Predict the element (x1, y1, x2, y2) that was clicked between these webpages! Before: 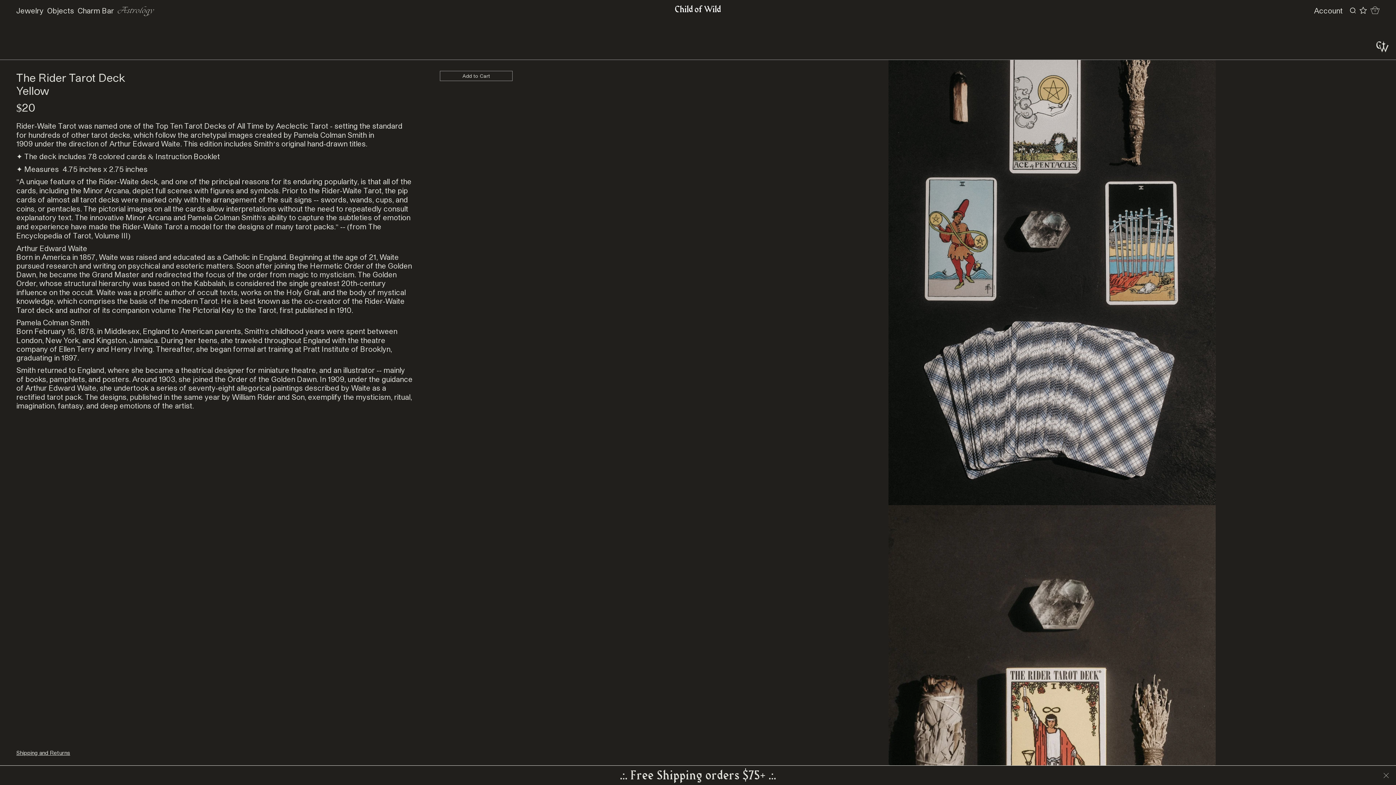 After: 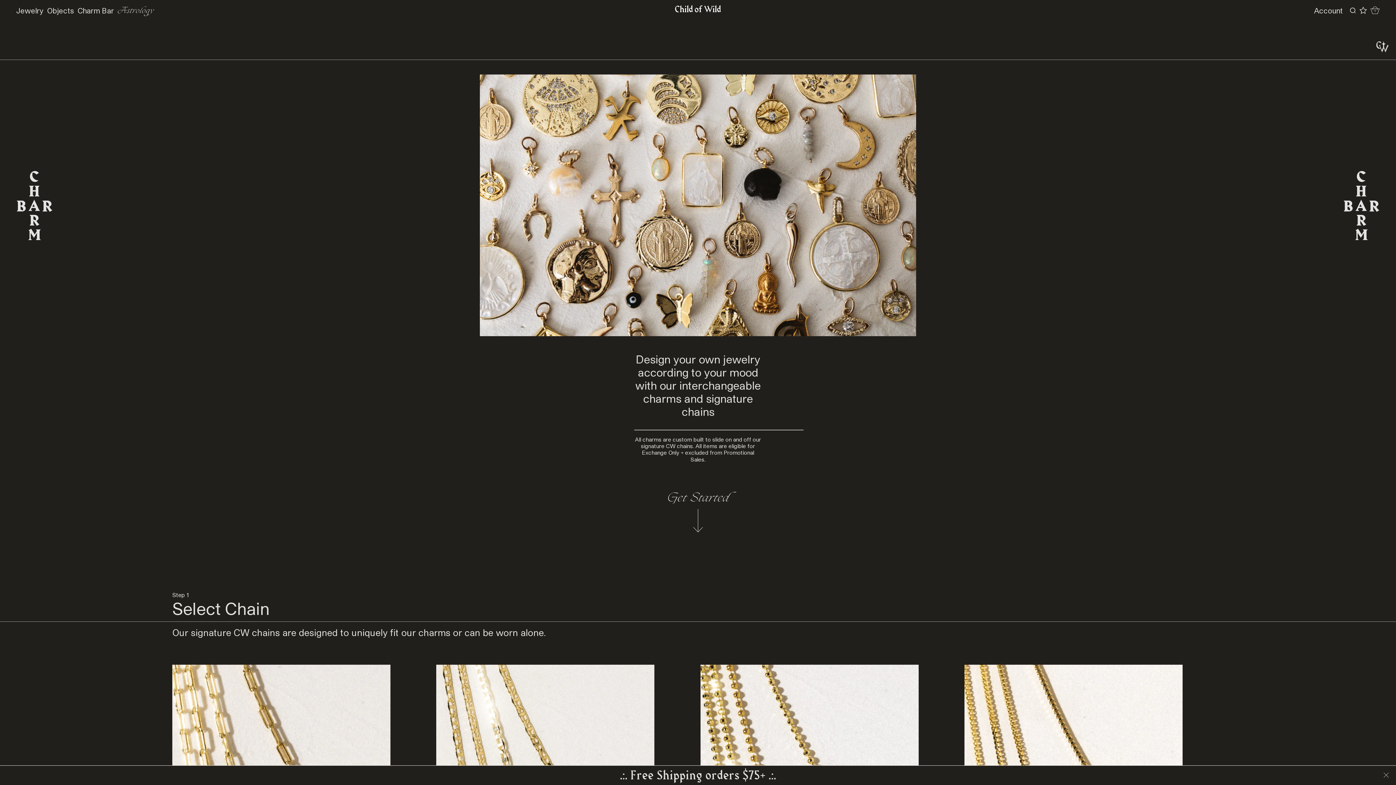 Action: label: Charm Bar bbox: (77, 6, 114, 15)